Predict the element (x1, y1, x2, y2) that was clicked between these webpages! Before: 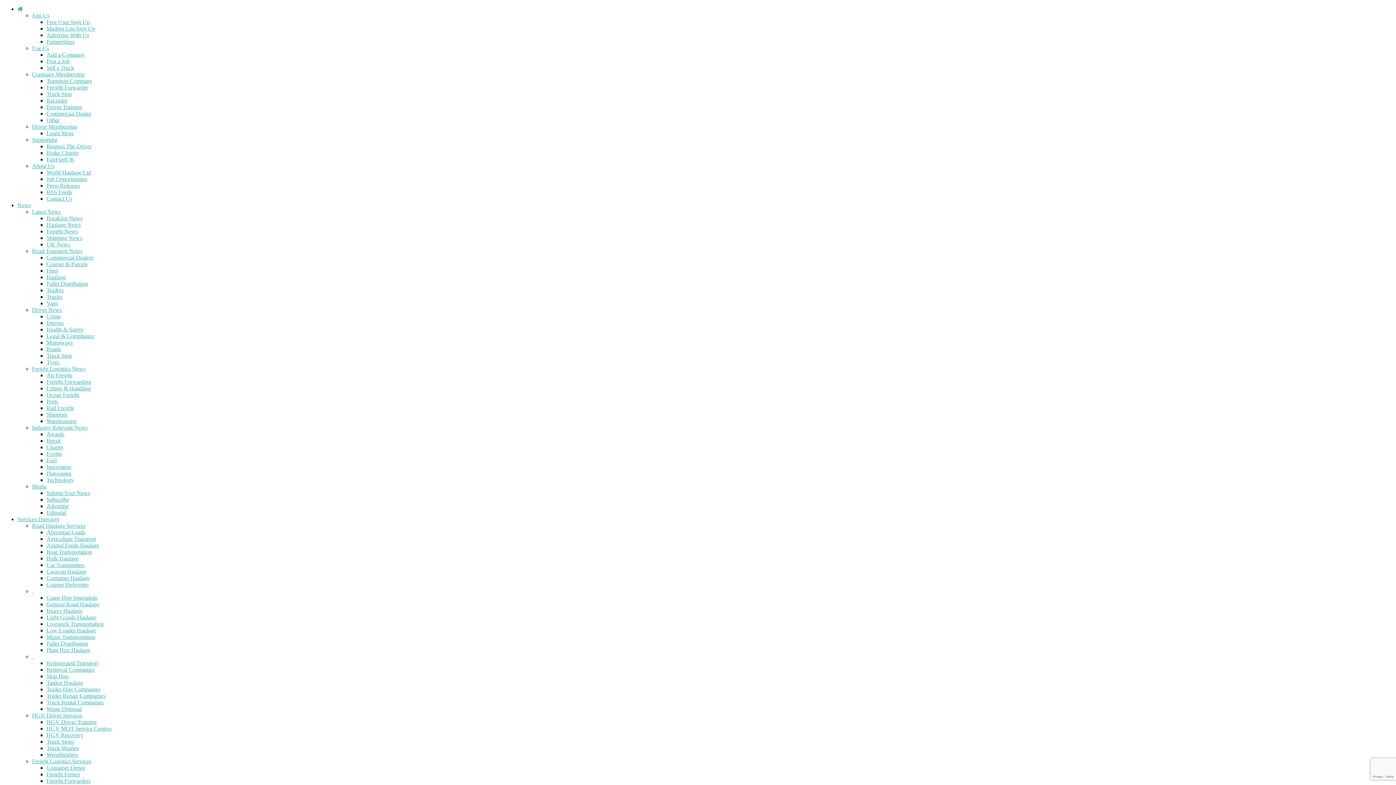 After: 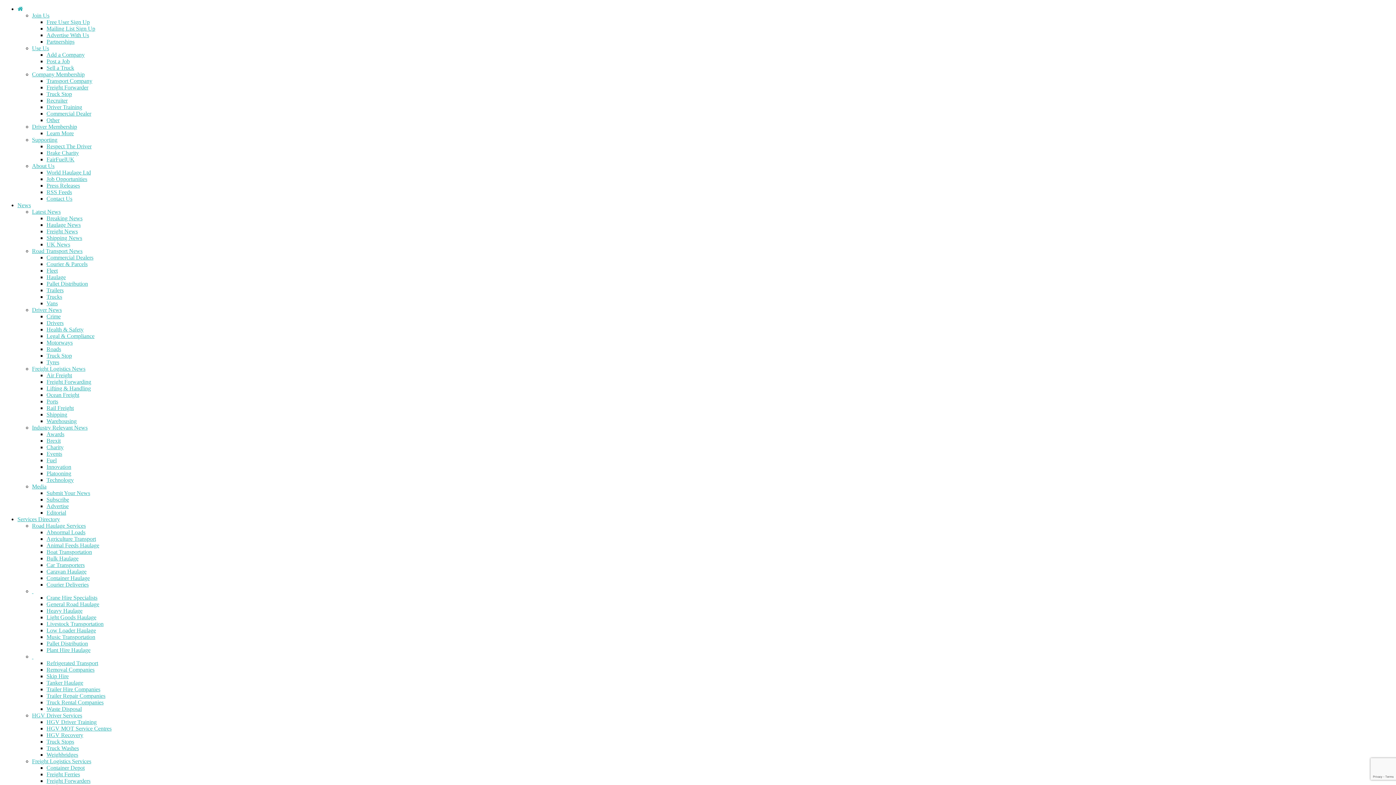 Action: bbox: (32, 712, 82, 718) label: HGV Driver Services